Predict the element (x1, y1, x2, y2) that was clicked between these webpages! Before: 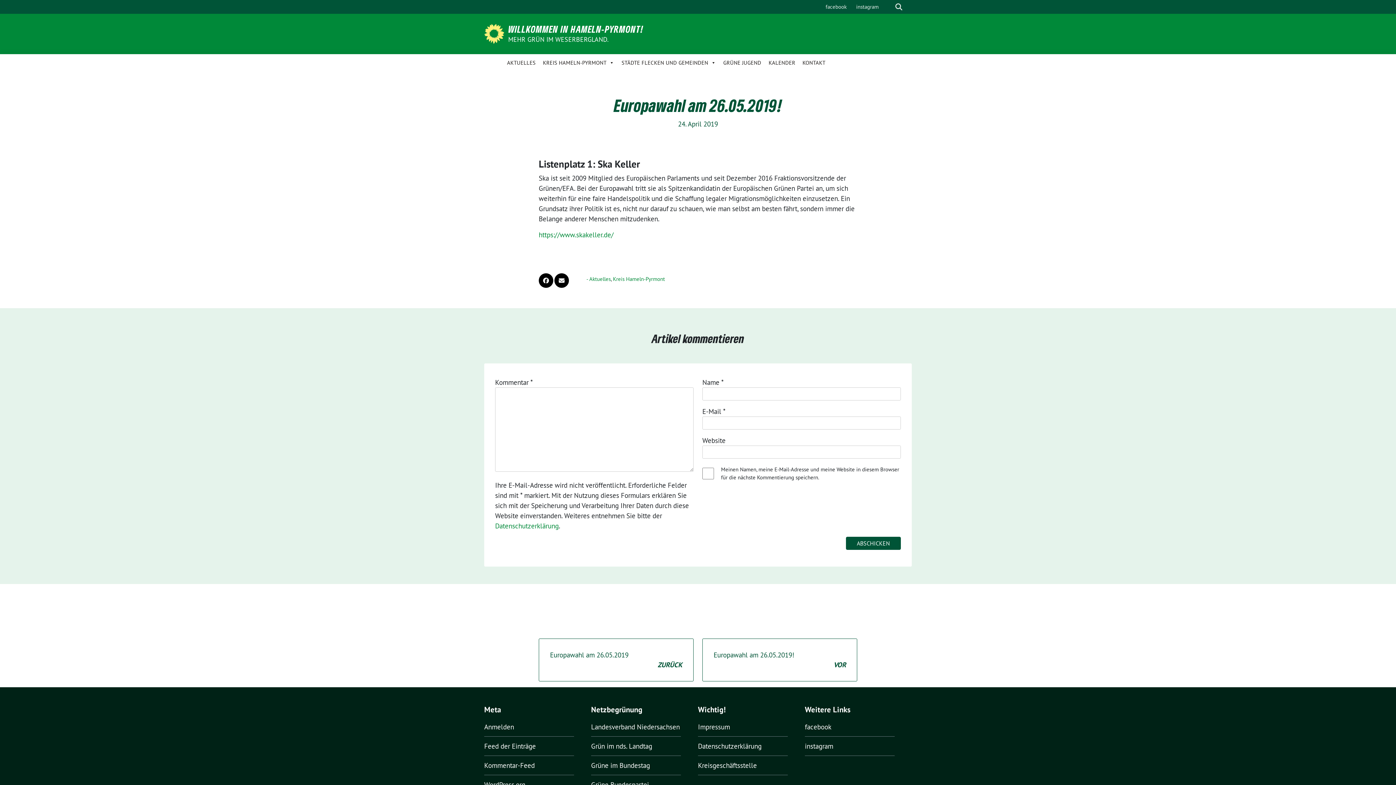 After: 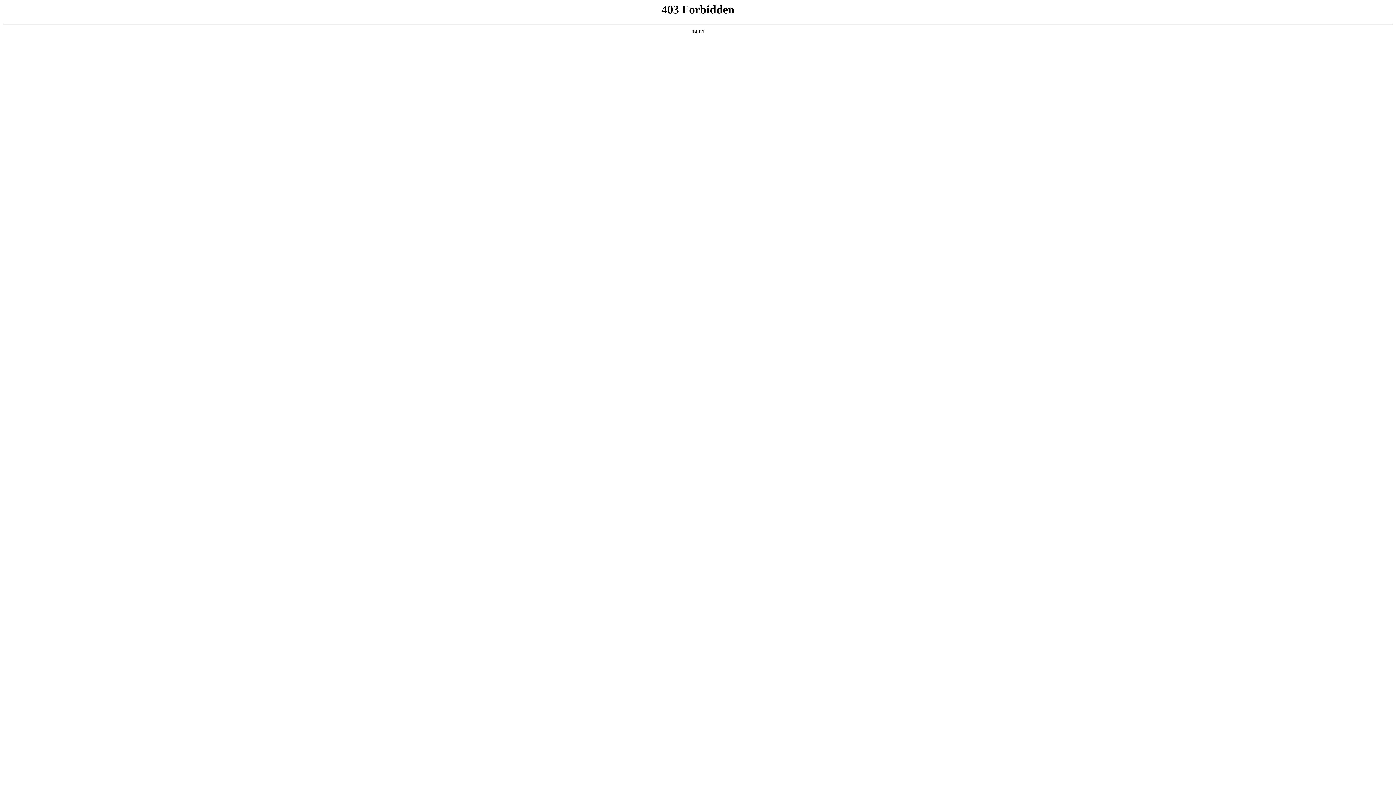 Action: bbox: (484, 780, 525, 789) label: WordPress.org